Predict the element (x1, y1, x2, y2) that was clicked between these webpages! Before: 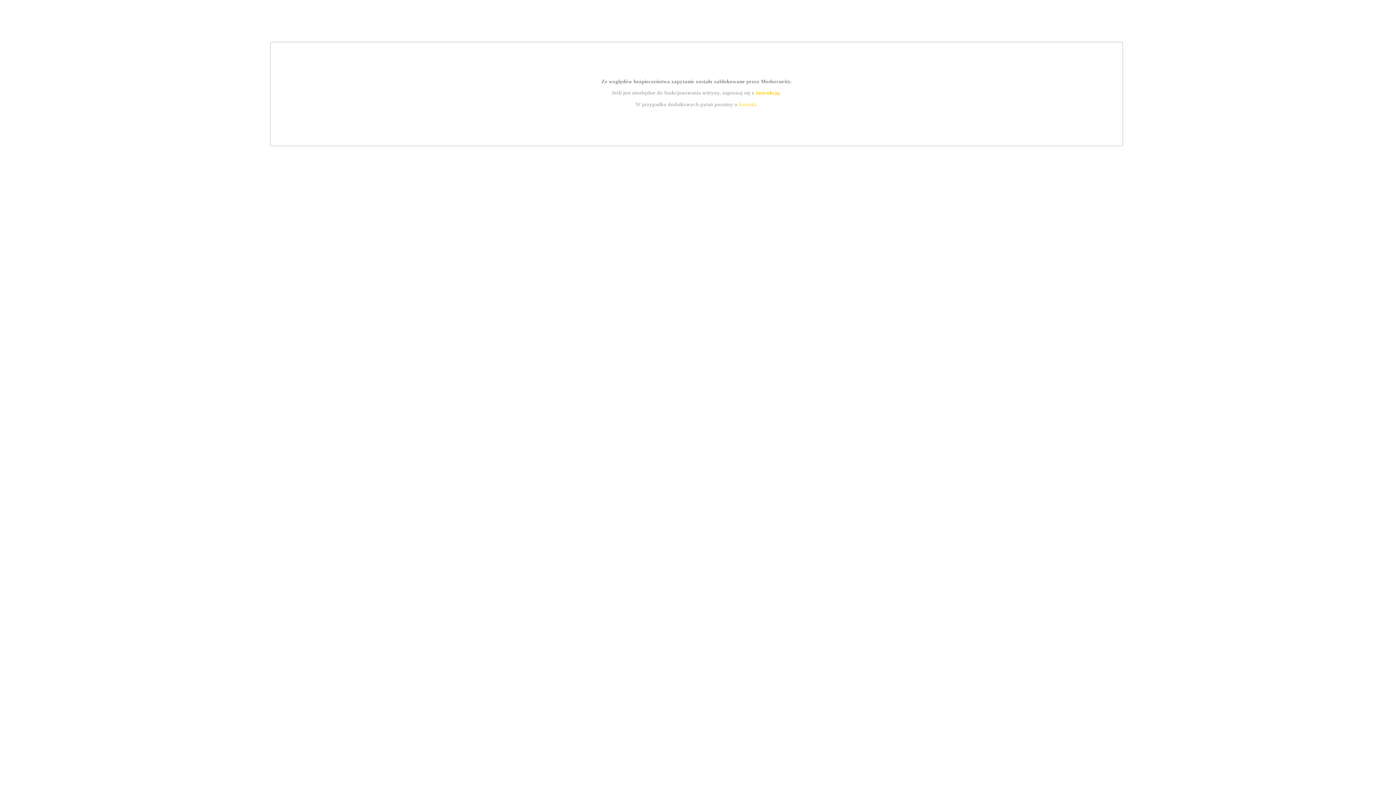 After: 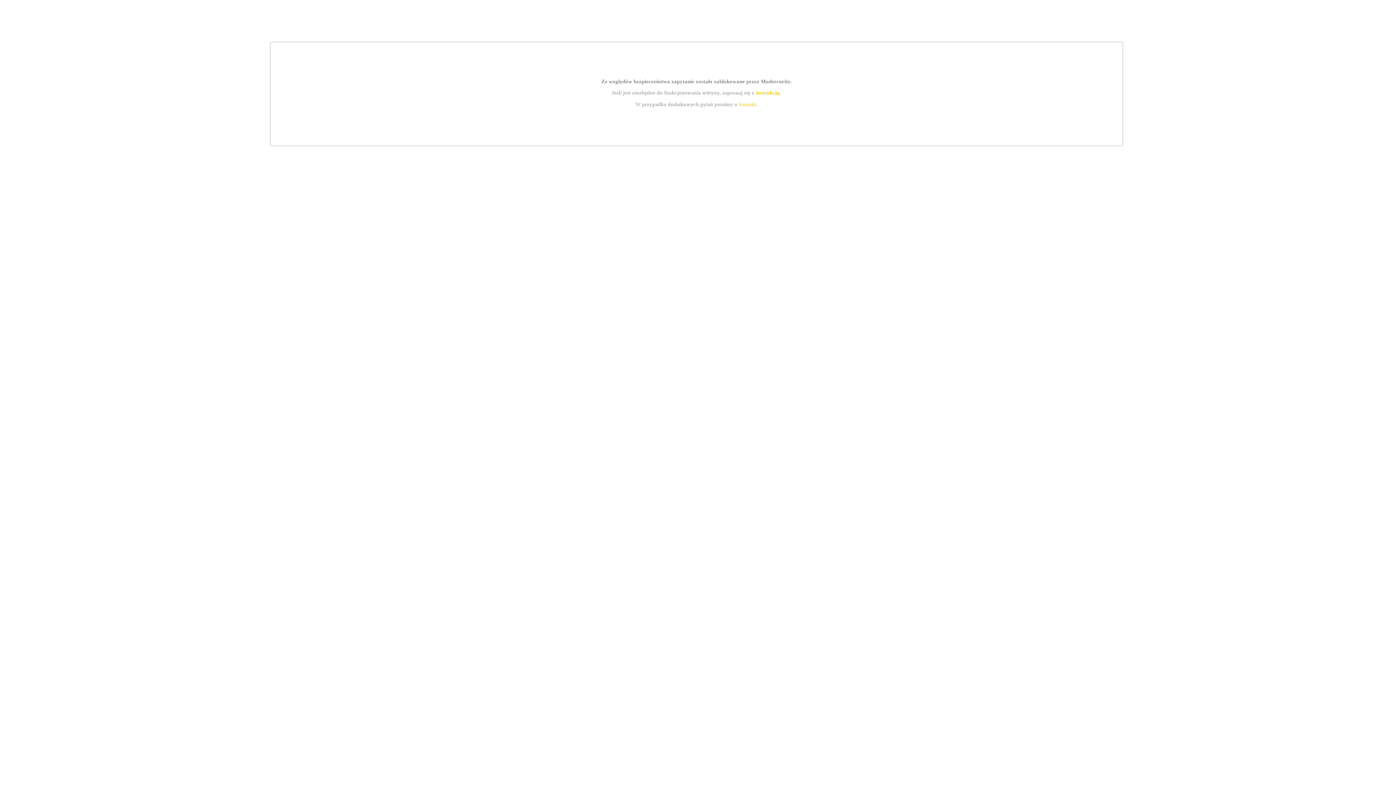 Action: label: instrukcją bbox: (755, 89, 779, 95)